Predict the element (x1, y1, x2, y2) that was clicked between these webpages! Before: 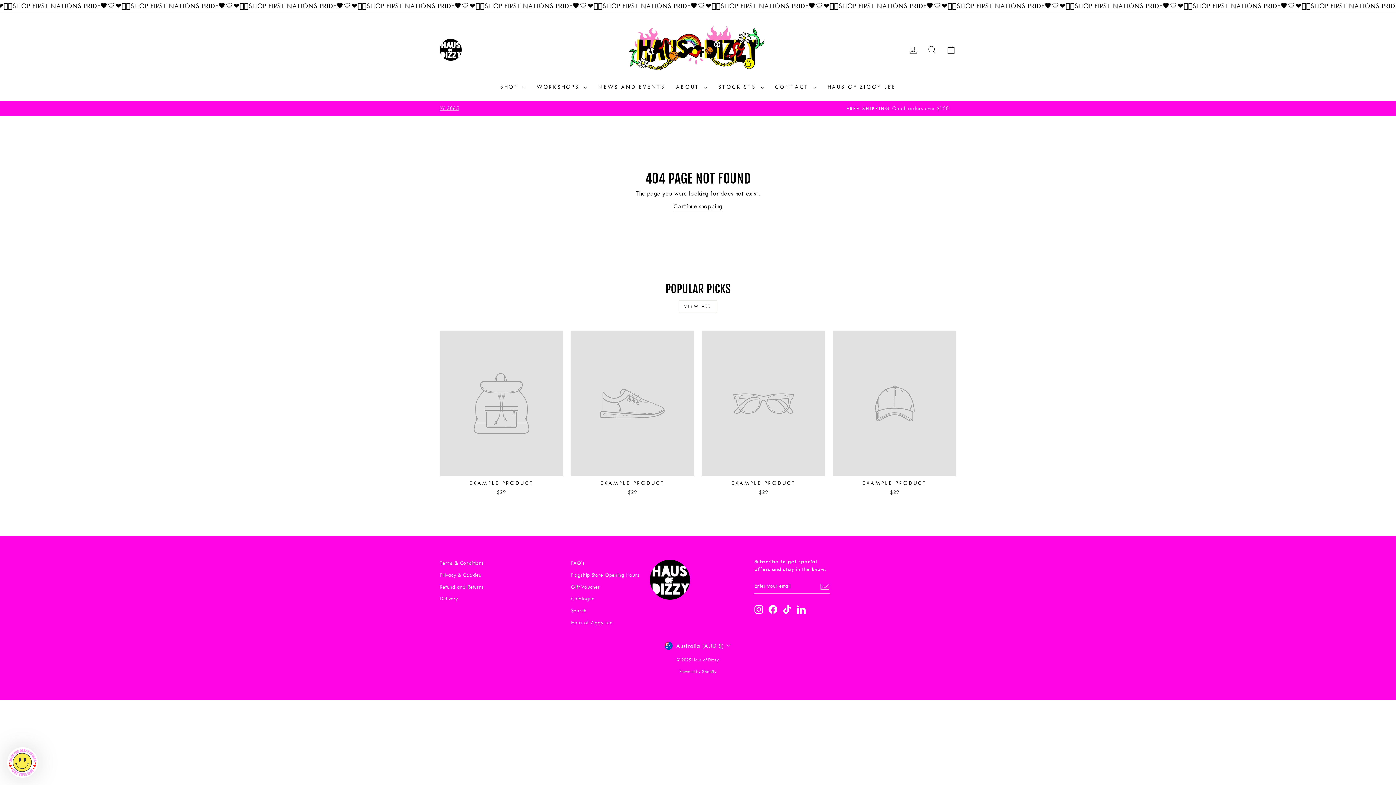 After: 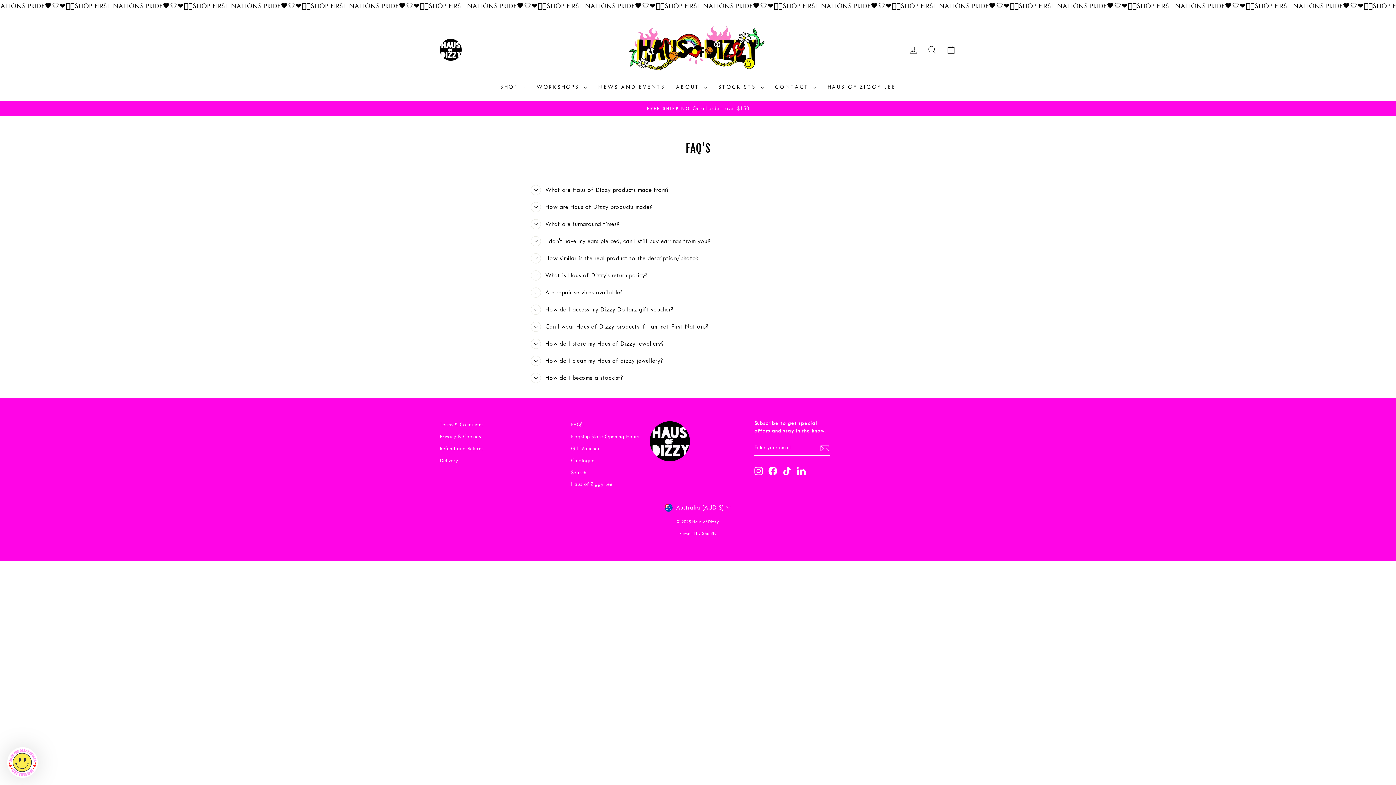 Action: label: FAQ's bbox: (571, 558, 585, 568)